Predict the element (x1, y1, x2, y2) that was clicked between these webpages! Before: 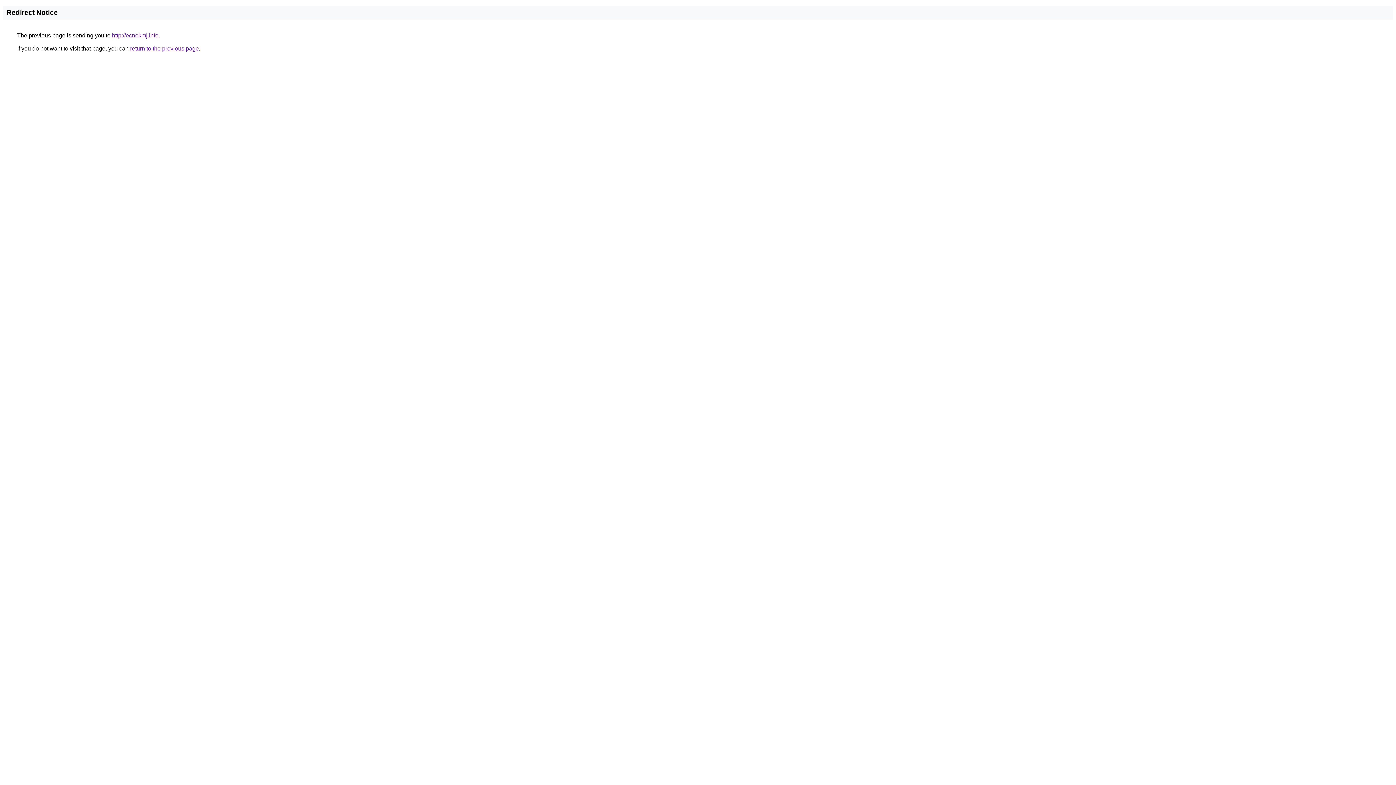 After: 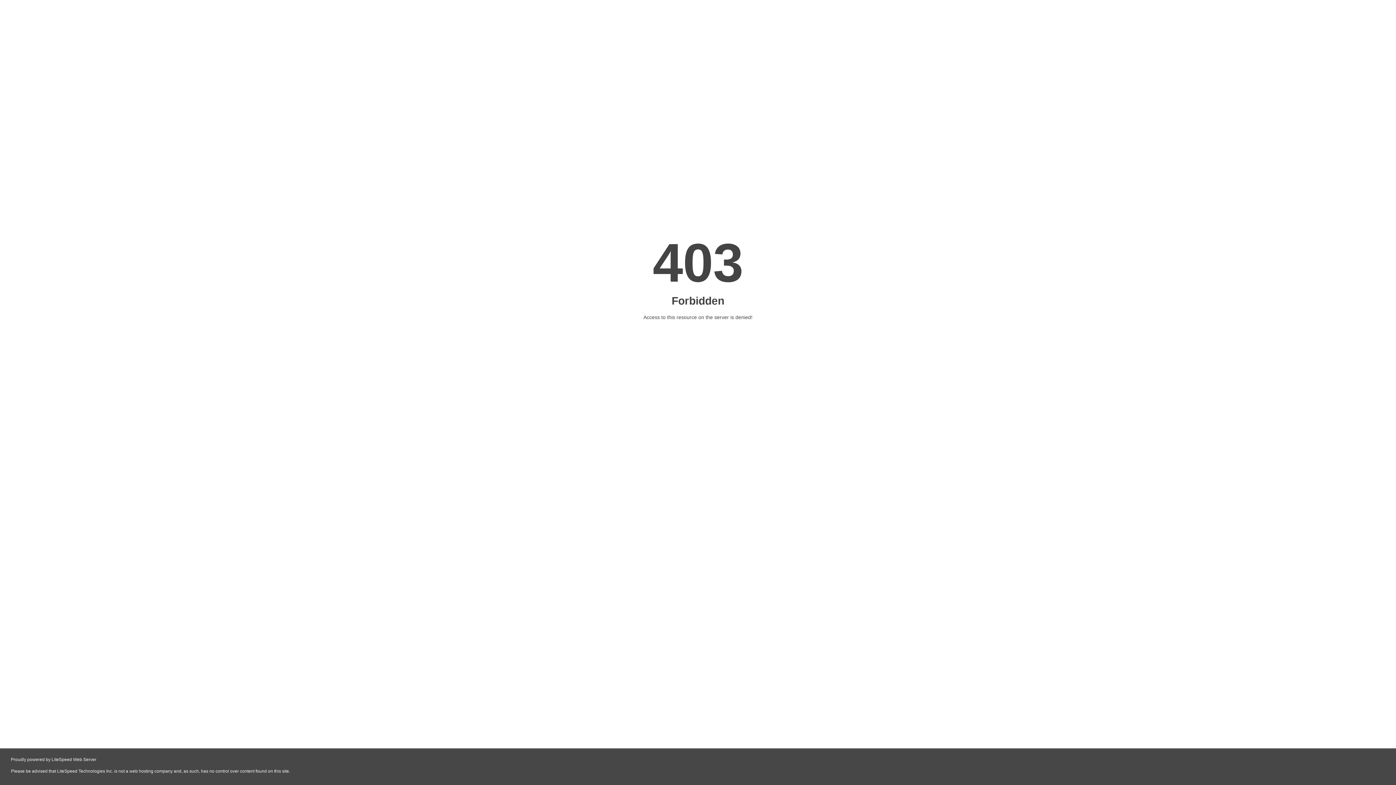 Action: bbox: (112, 32, 158, 38) label: http://ecnokmj.info